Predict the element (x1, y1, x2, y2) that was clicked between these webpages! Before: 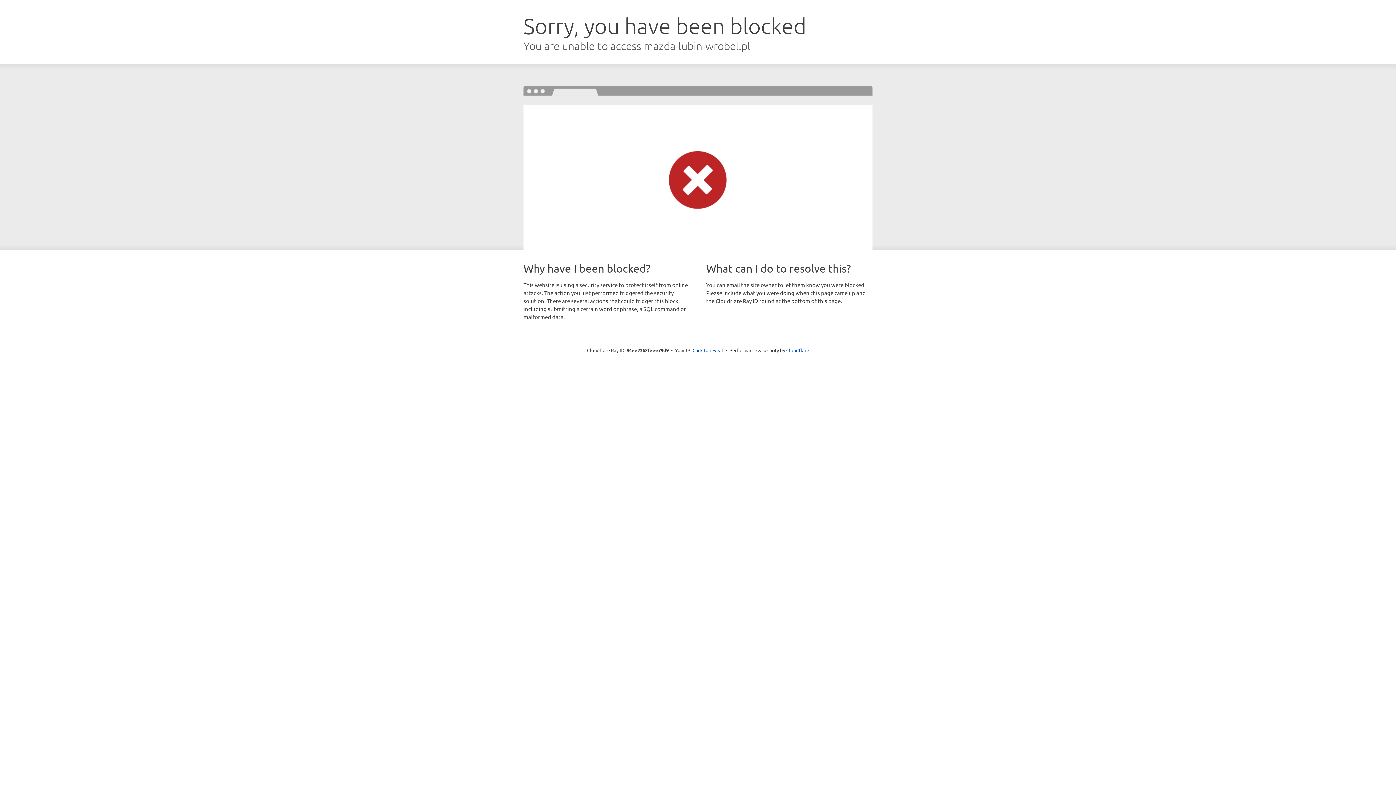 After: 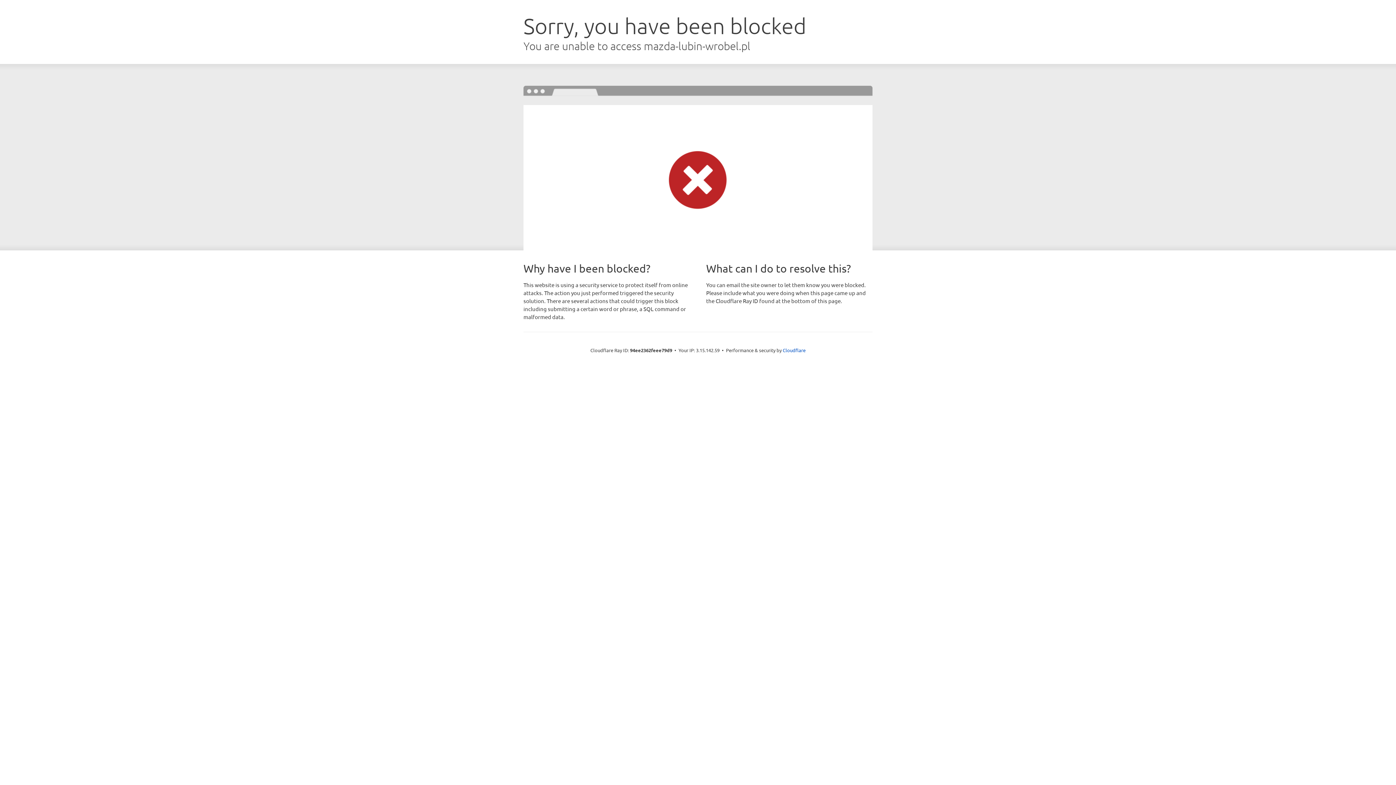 Action: label: Click to reveal bbox: (692, 346, 723, 353)